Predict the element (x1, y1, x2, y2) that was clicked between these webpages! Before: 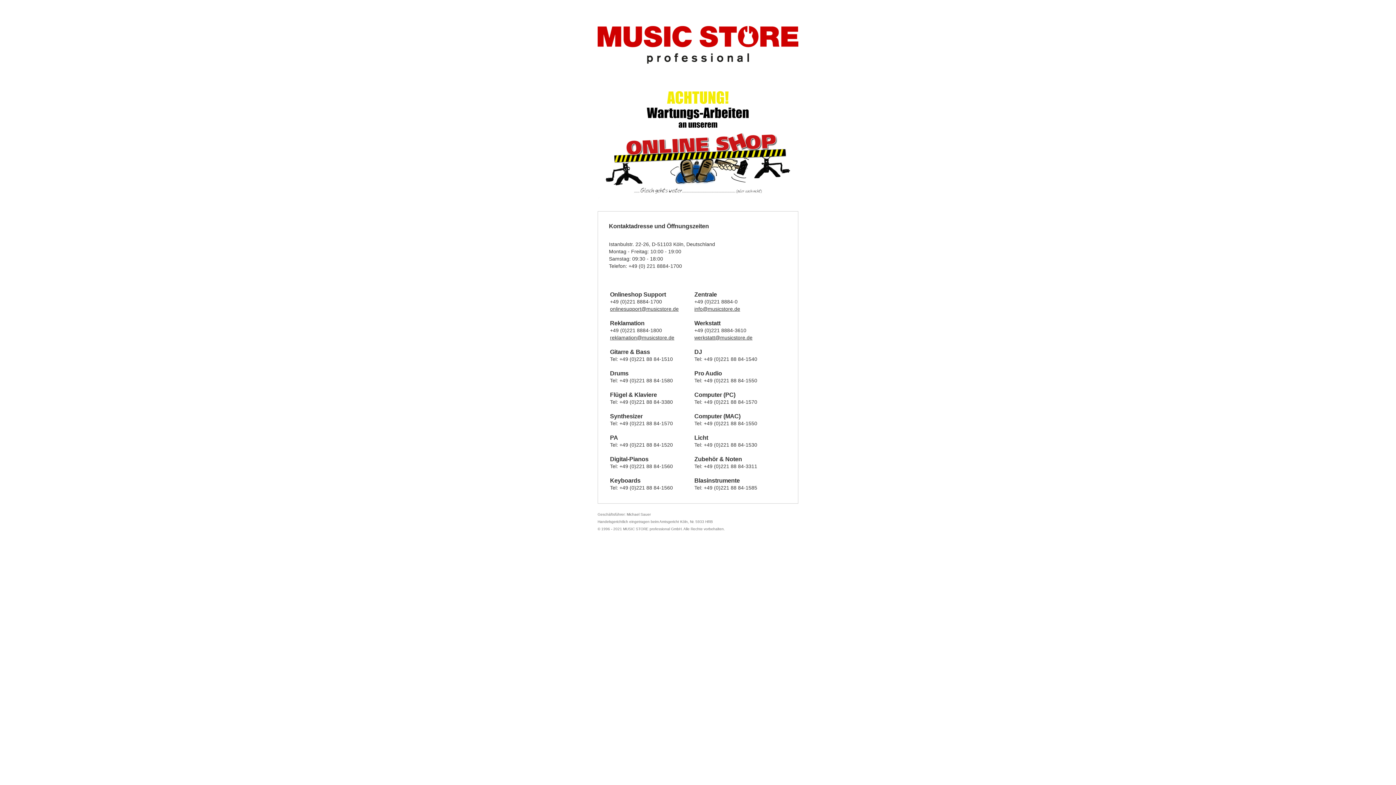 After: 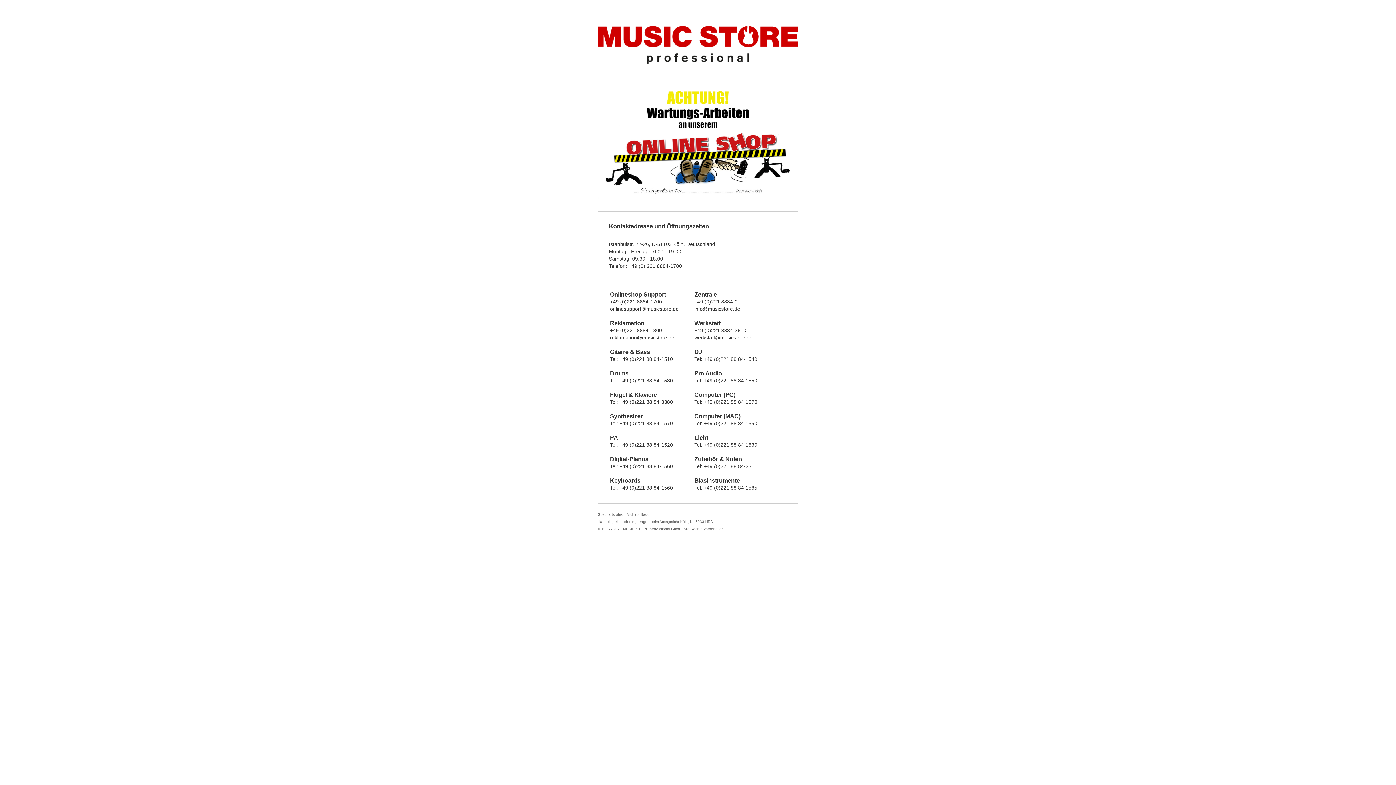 Action: label: info@musicstore.de bbox: (694, 306, 740, 311)